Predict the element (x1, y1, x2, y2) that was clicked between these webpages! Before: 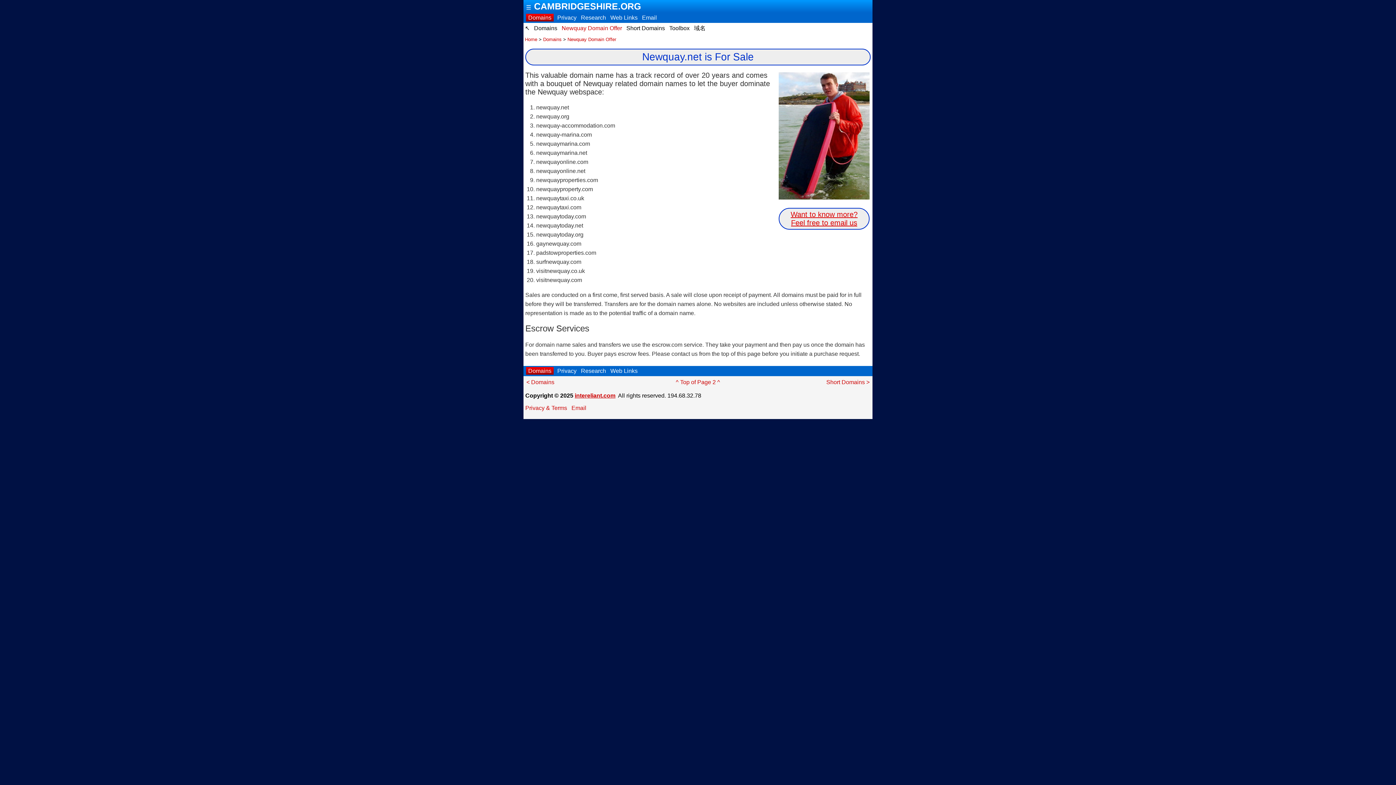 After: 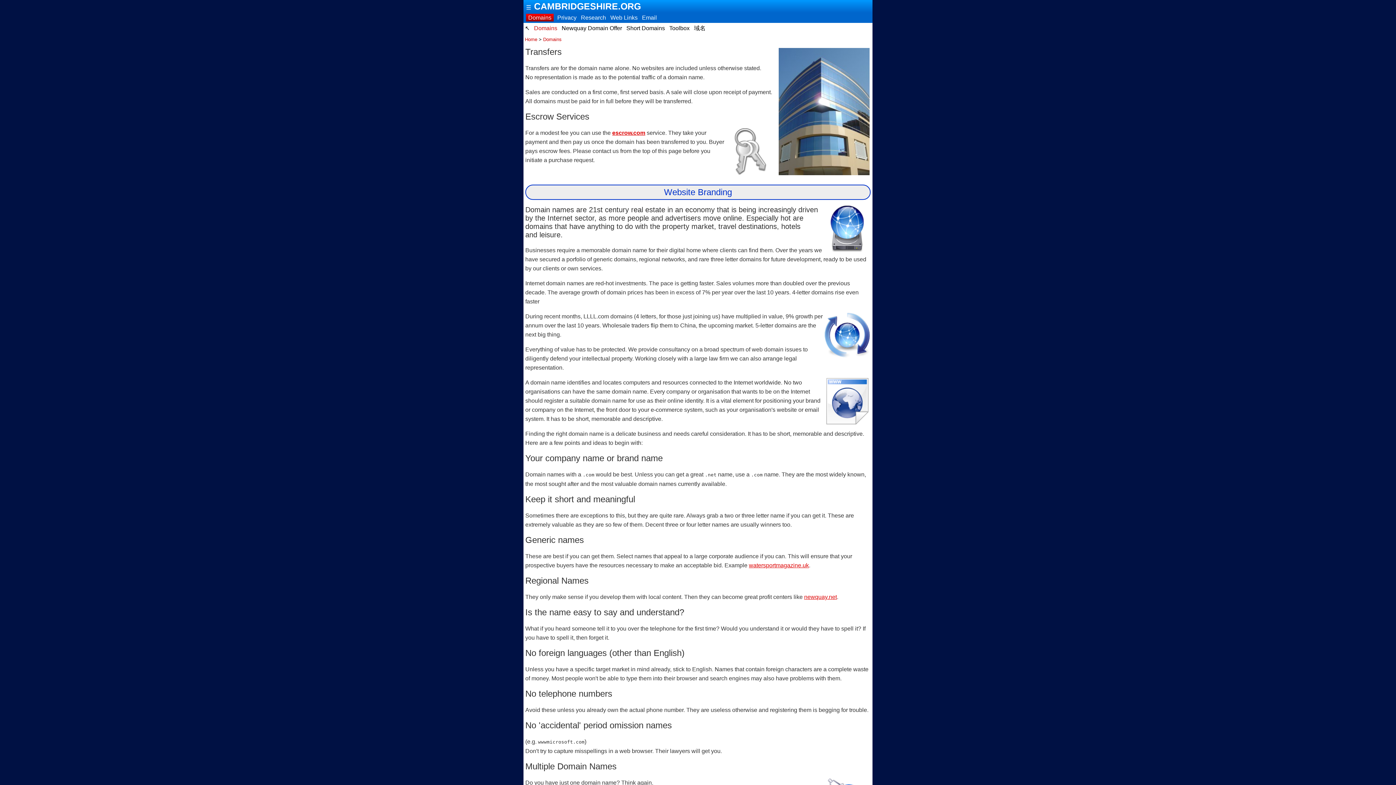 Action: bbox: (526, 13, 553, 21) label:  Domains 